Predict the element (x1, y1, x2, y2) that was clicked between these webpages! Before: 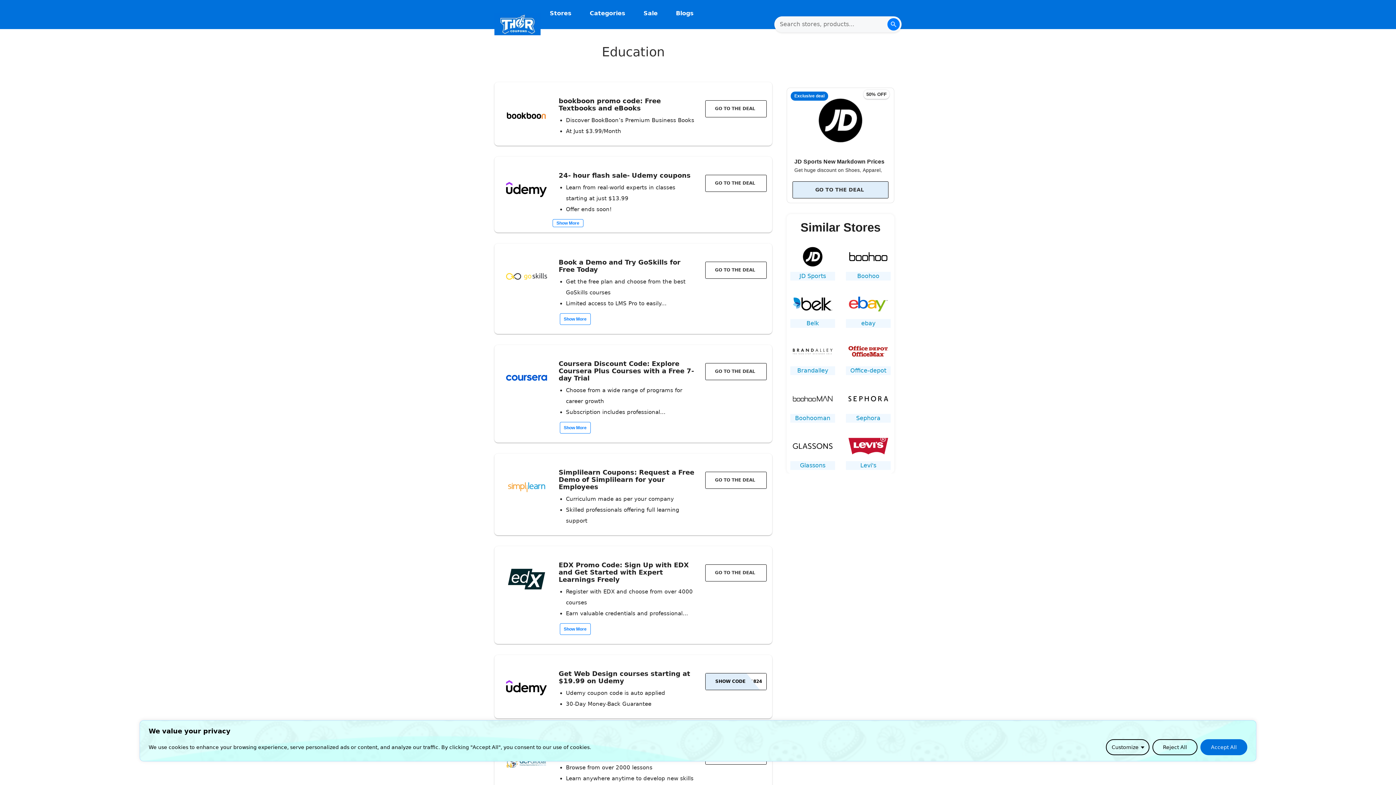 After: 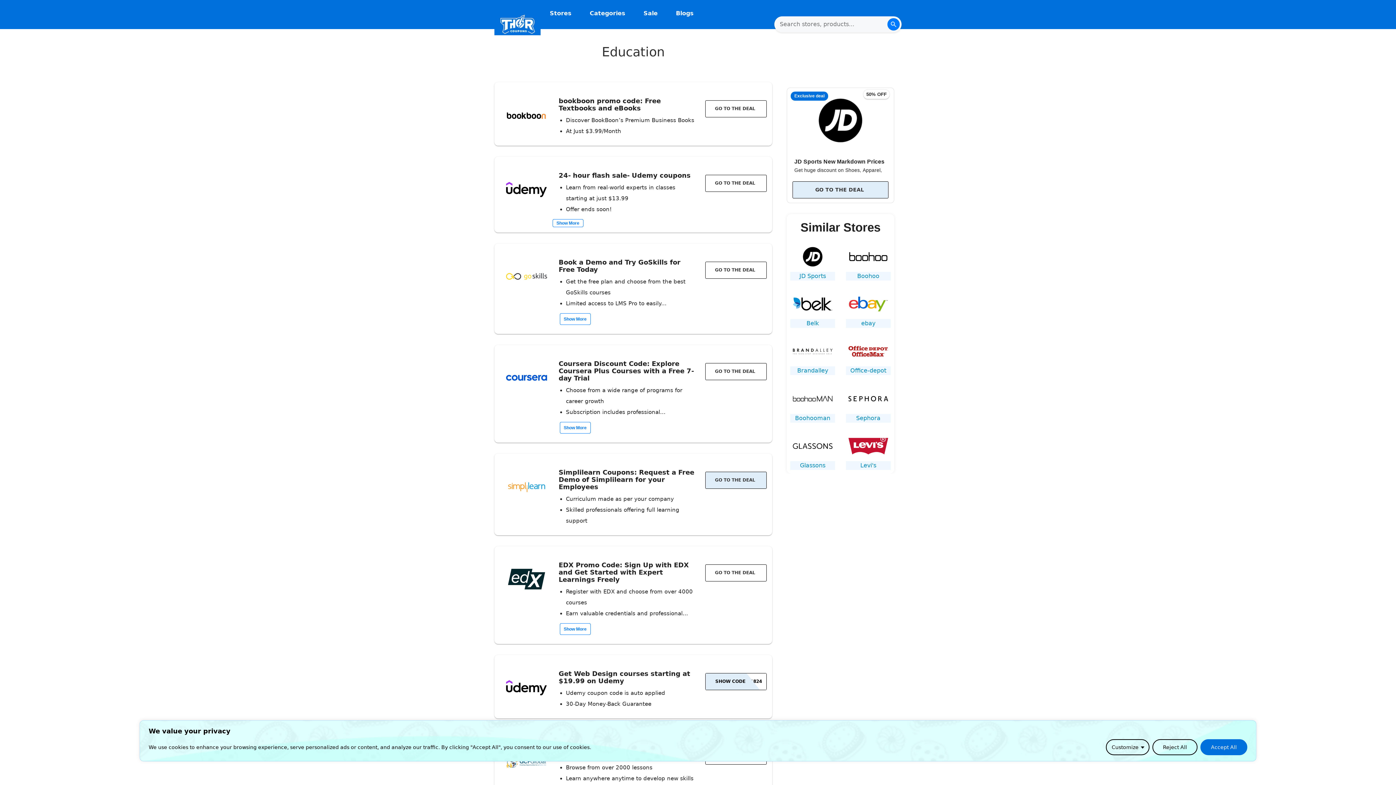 Action: label: GO TO THE DEAL bbox: (705, 472, 766, 489)